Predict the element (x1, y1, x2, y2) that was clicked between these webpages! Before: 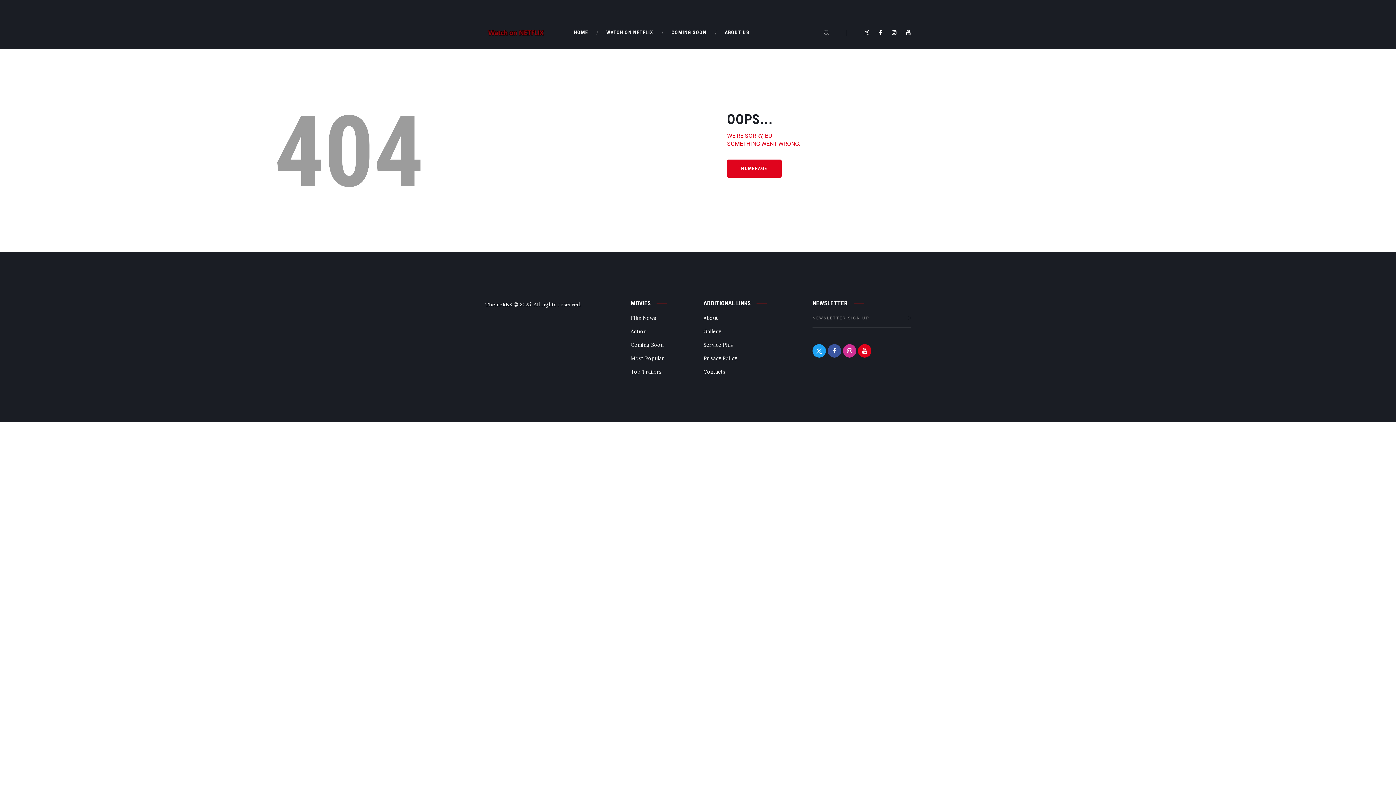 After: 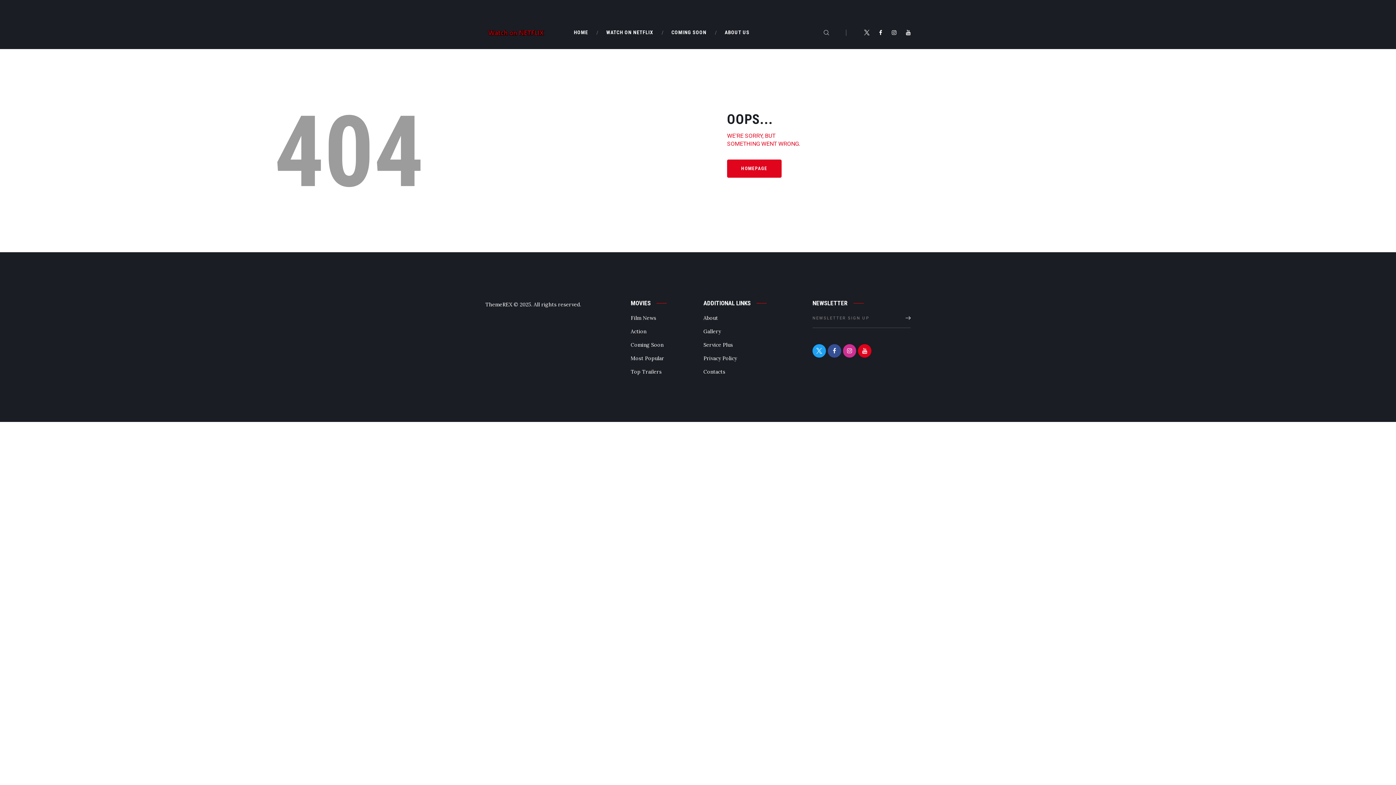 Action: bbox: (827, 344, 841, 357)